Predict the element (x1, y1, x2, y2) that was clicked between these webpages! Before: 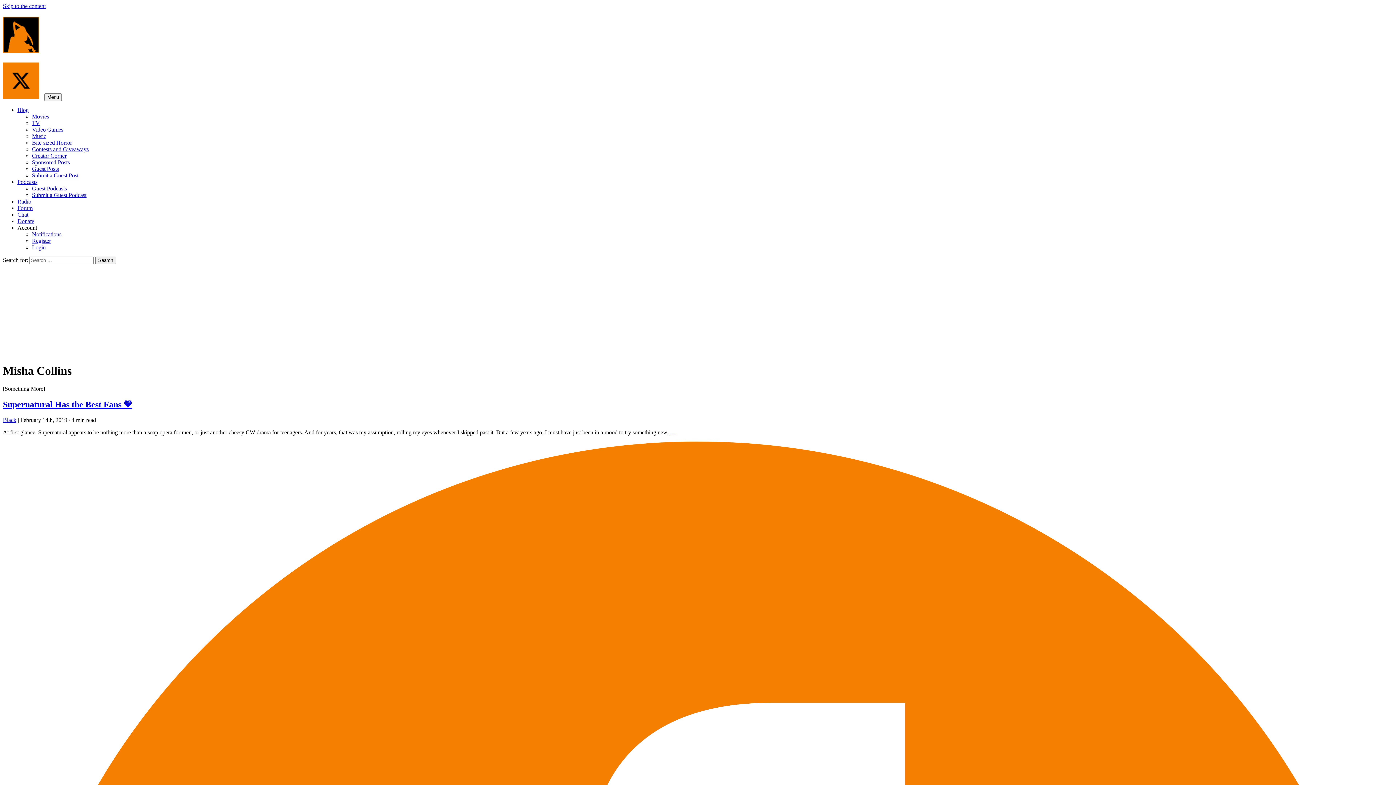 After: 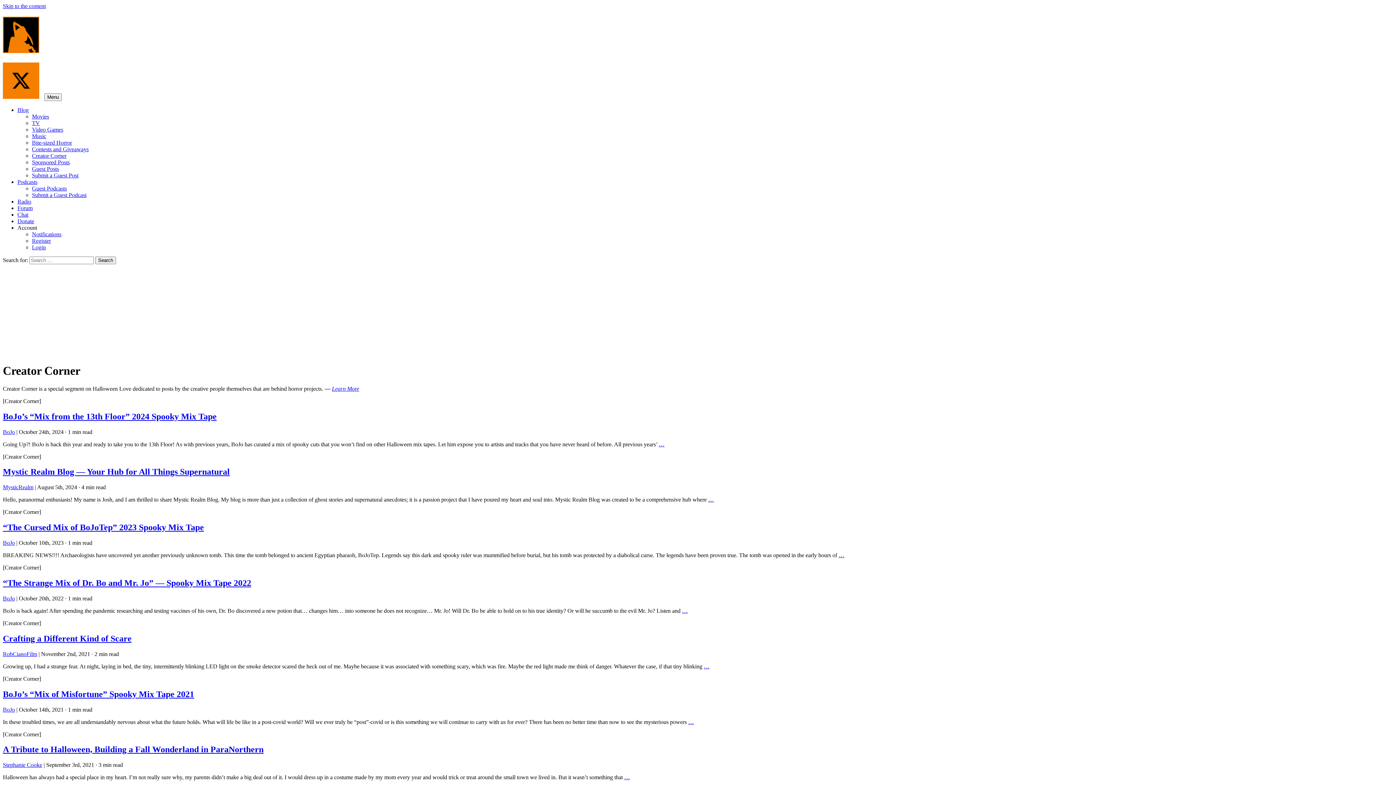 Action: label: Creator Corner bbox: (32, 152, 66, 158)